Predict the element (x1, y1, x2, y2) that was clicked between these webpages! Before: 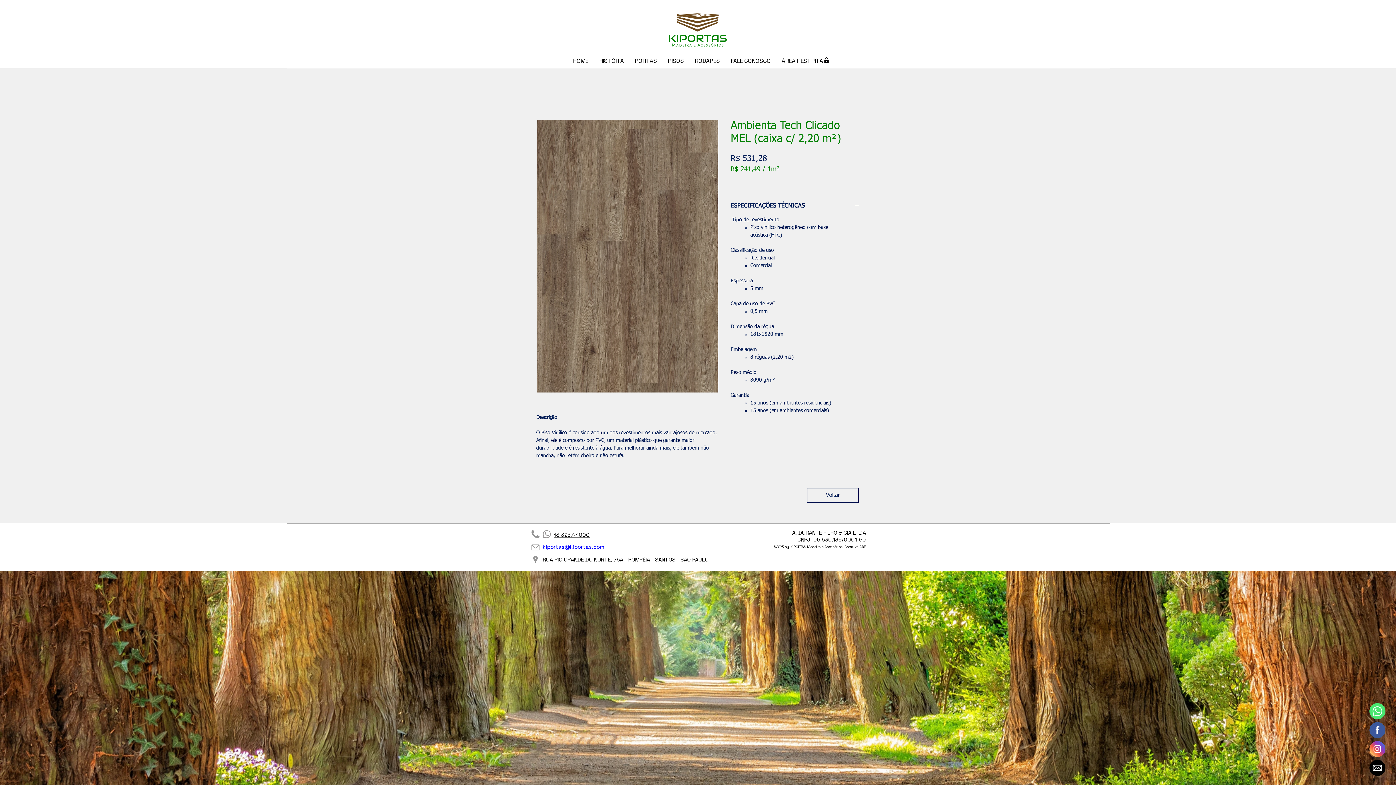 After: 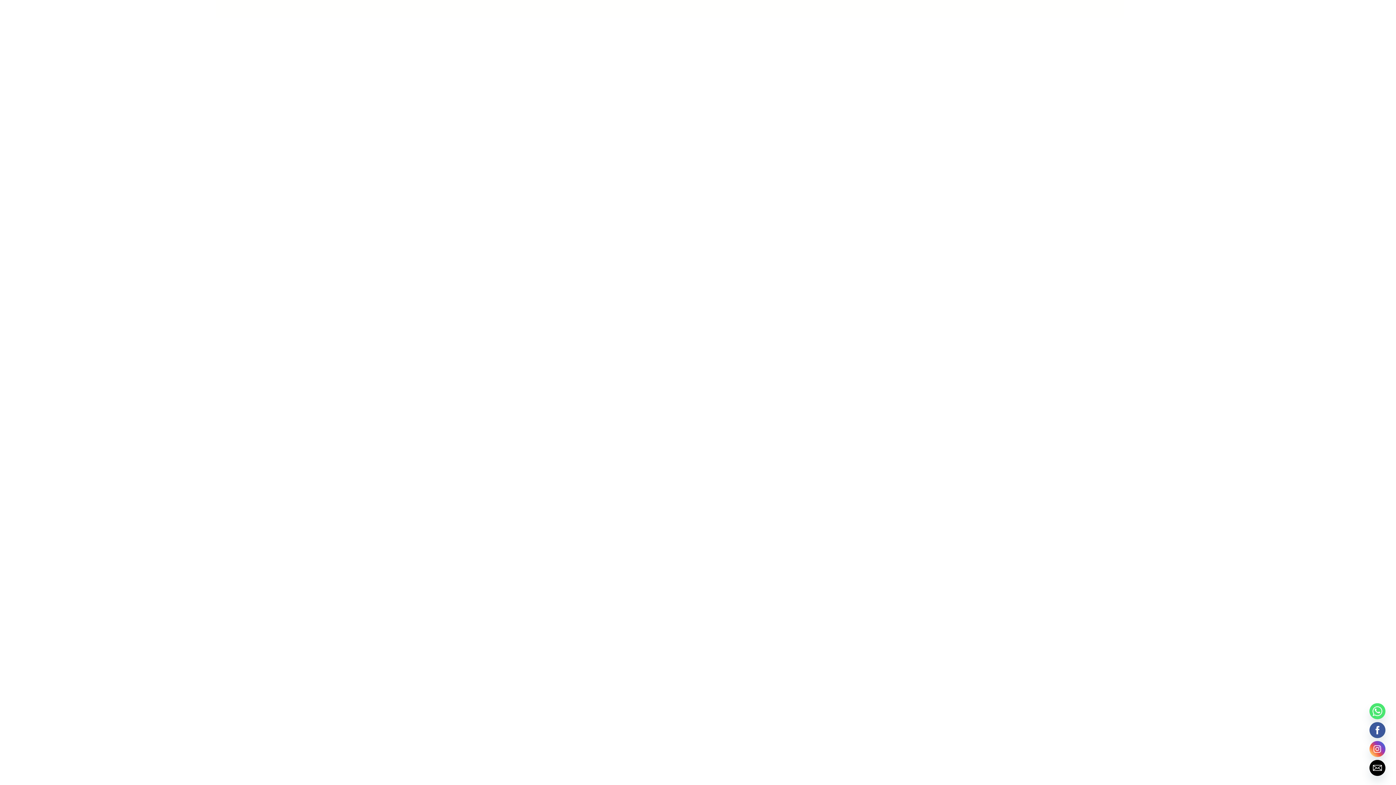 Action: bbox: (776, 55, 828, 66) label: ÁREA RESTRITA